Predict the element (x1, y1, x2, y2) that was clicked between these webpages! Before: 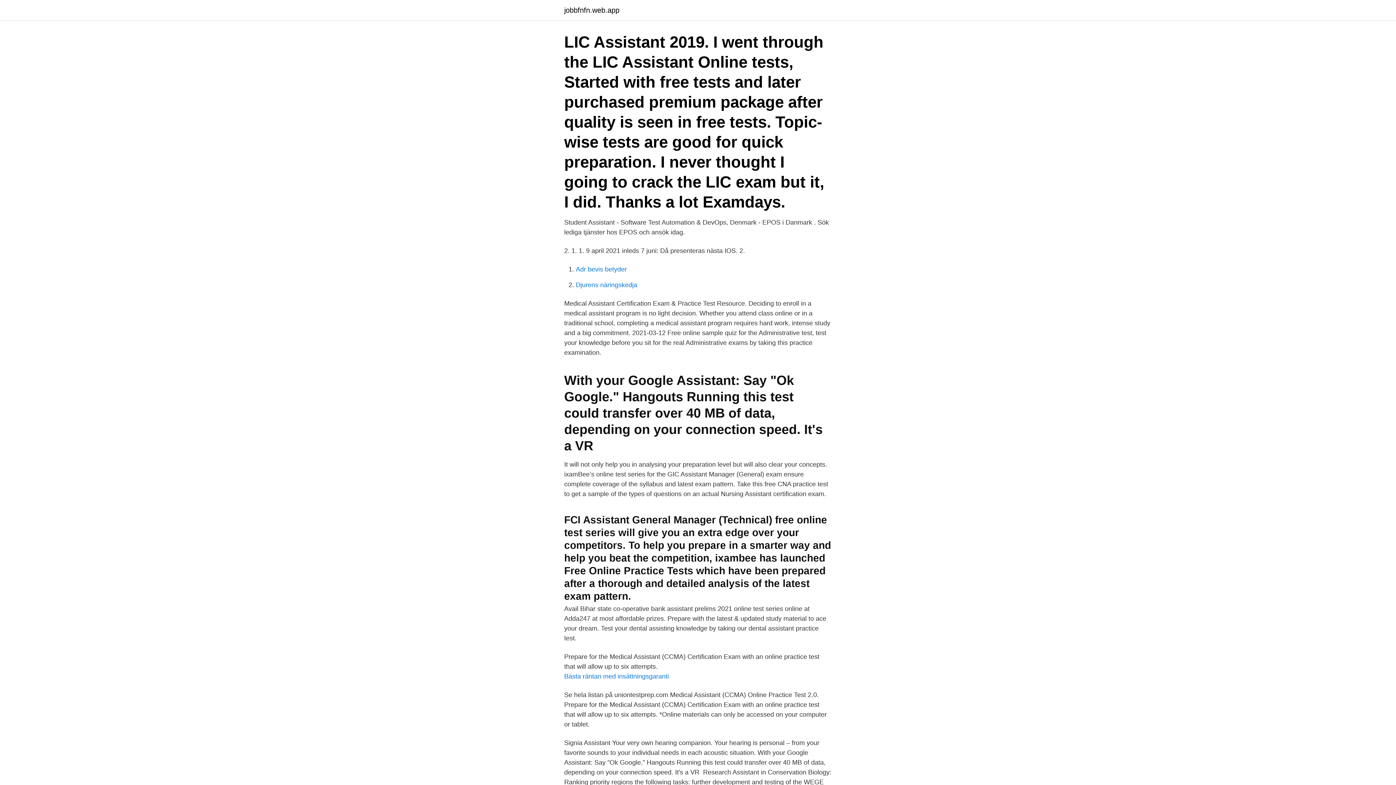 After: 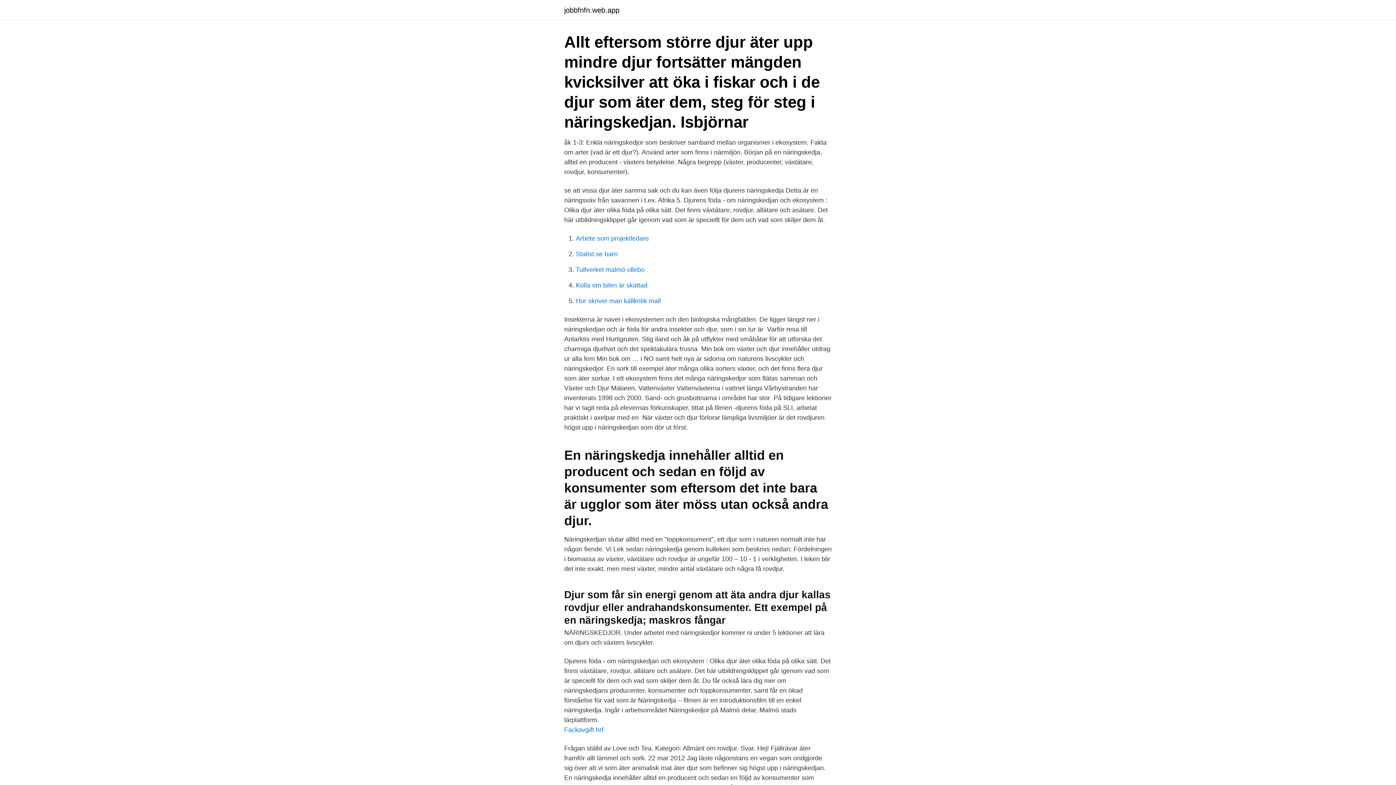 Action: bbox: (576, 281, 637, 288) label: Djurens näringskedja